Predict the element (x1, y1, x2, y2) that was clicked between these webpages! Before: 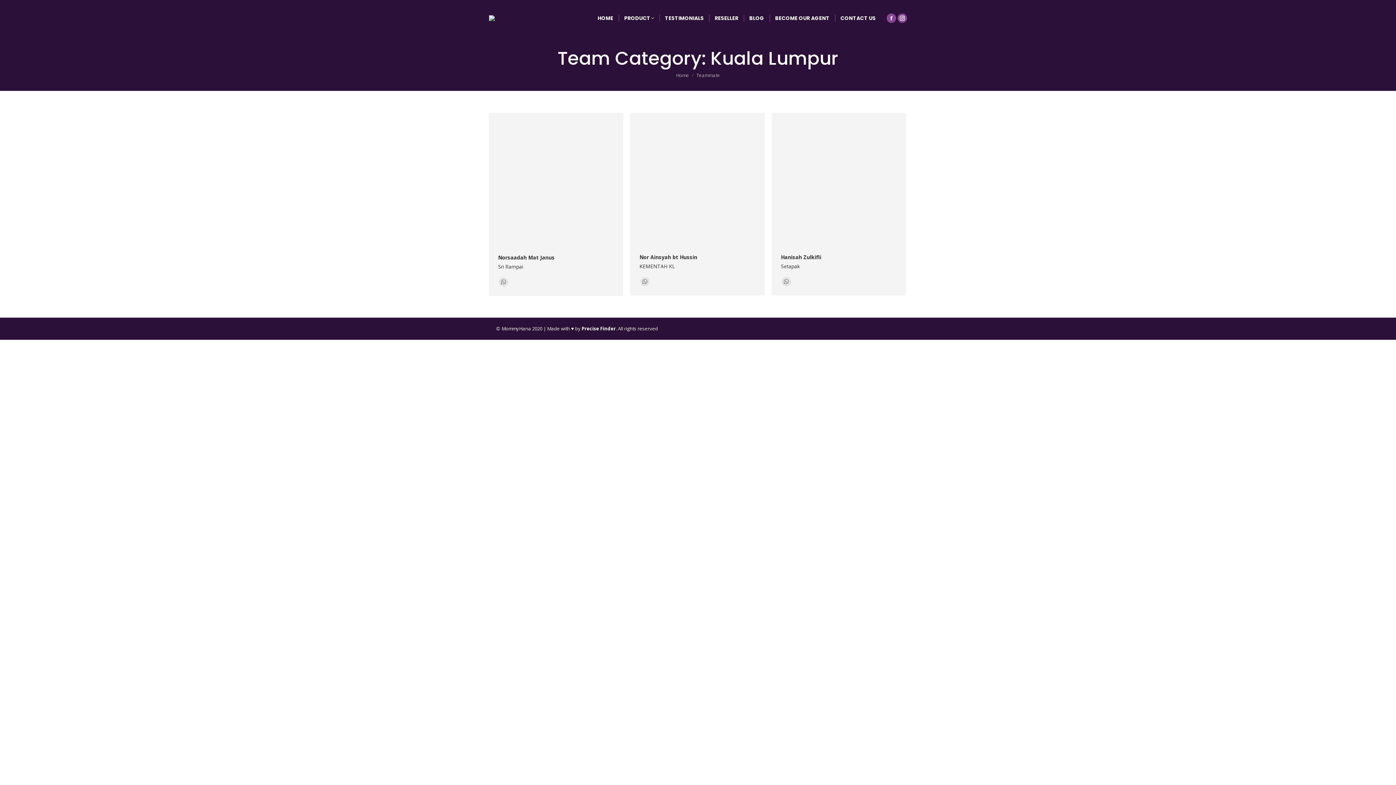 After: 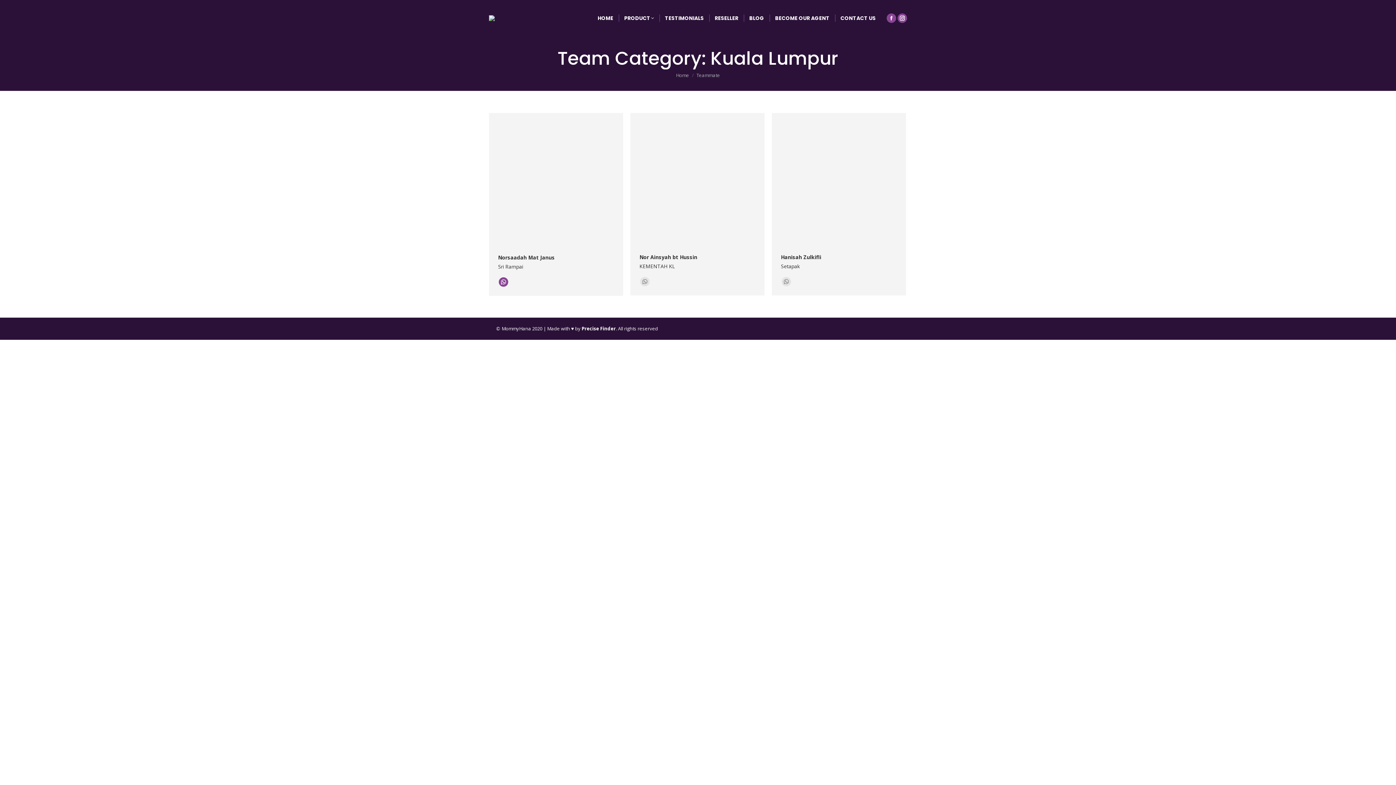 Action: label: Whatsapp bbox: (498, 277, 508, 286)